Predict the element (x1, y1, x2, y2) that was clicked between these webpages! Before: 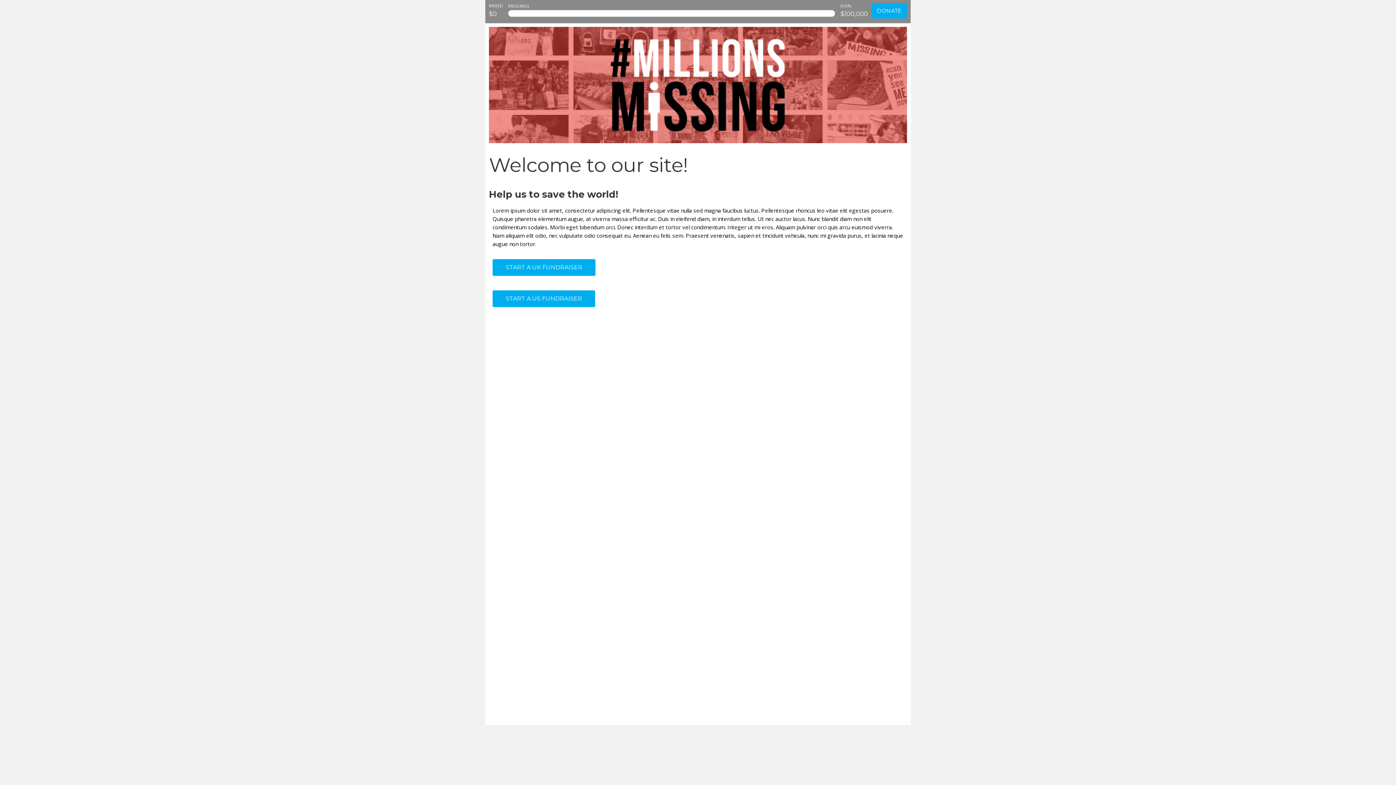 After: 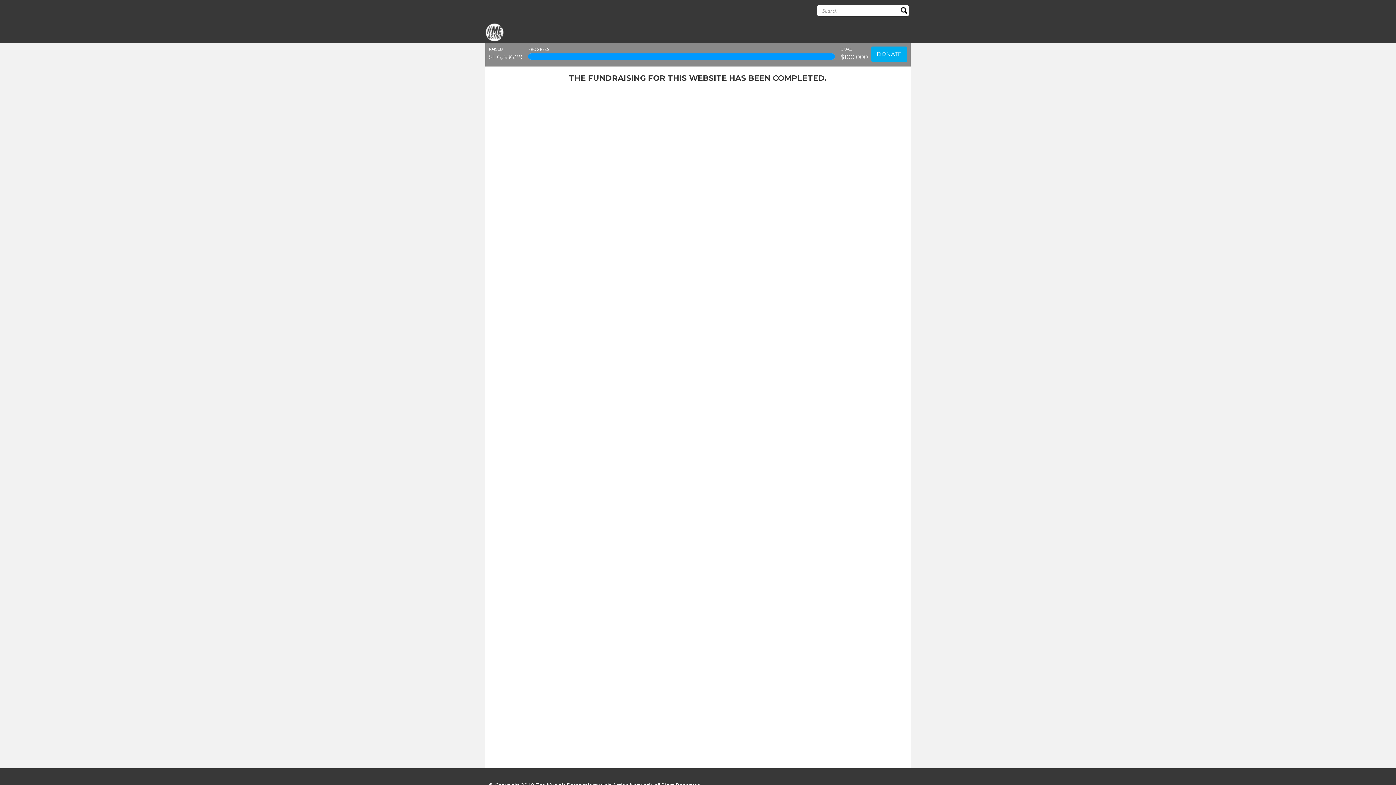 Action: bbox: (492, 290, 595, 307) label: START A US FUNDRAISER